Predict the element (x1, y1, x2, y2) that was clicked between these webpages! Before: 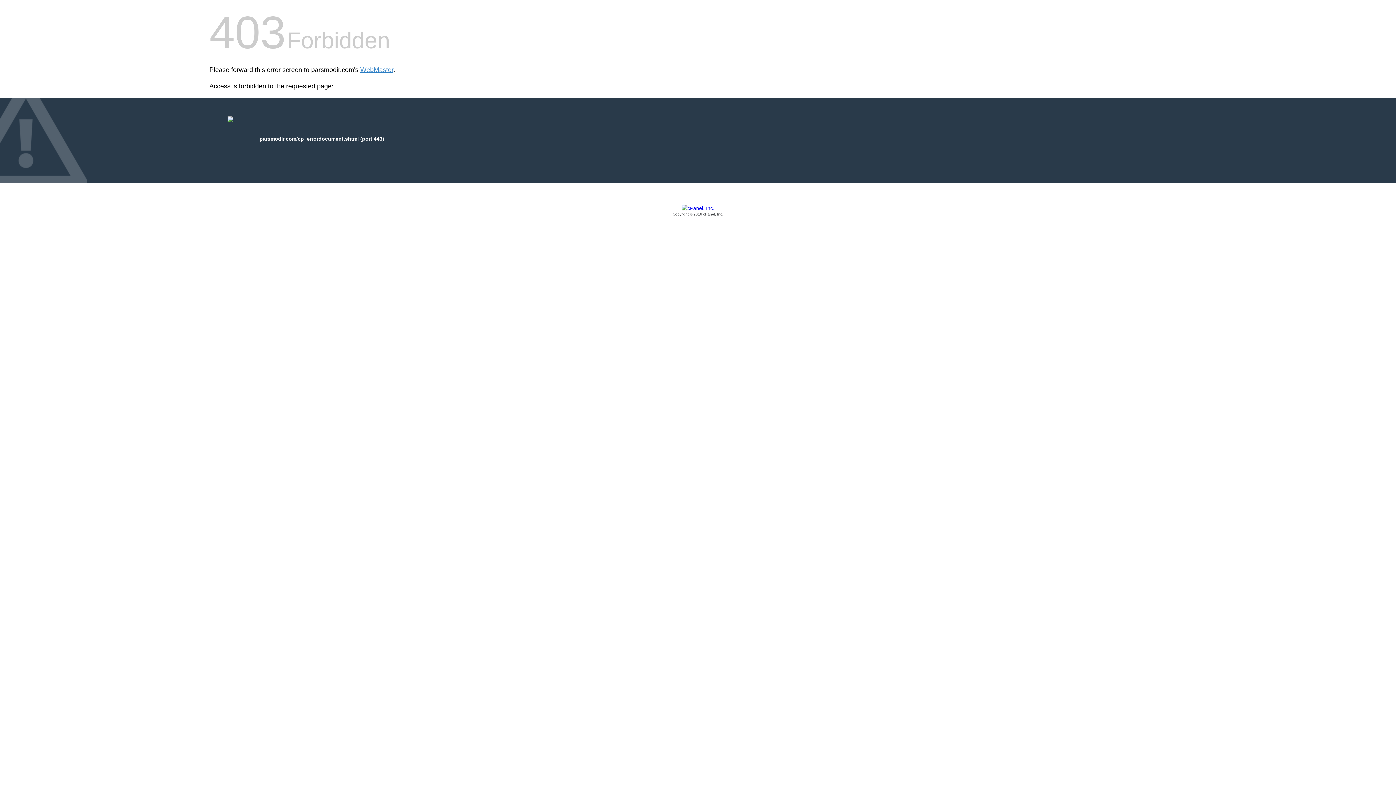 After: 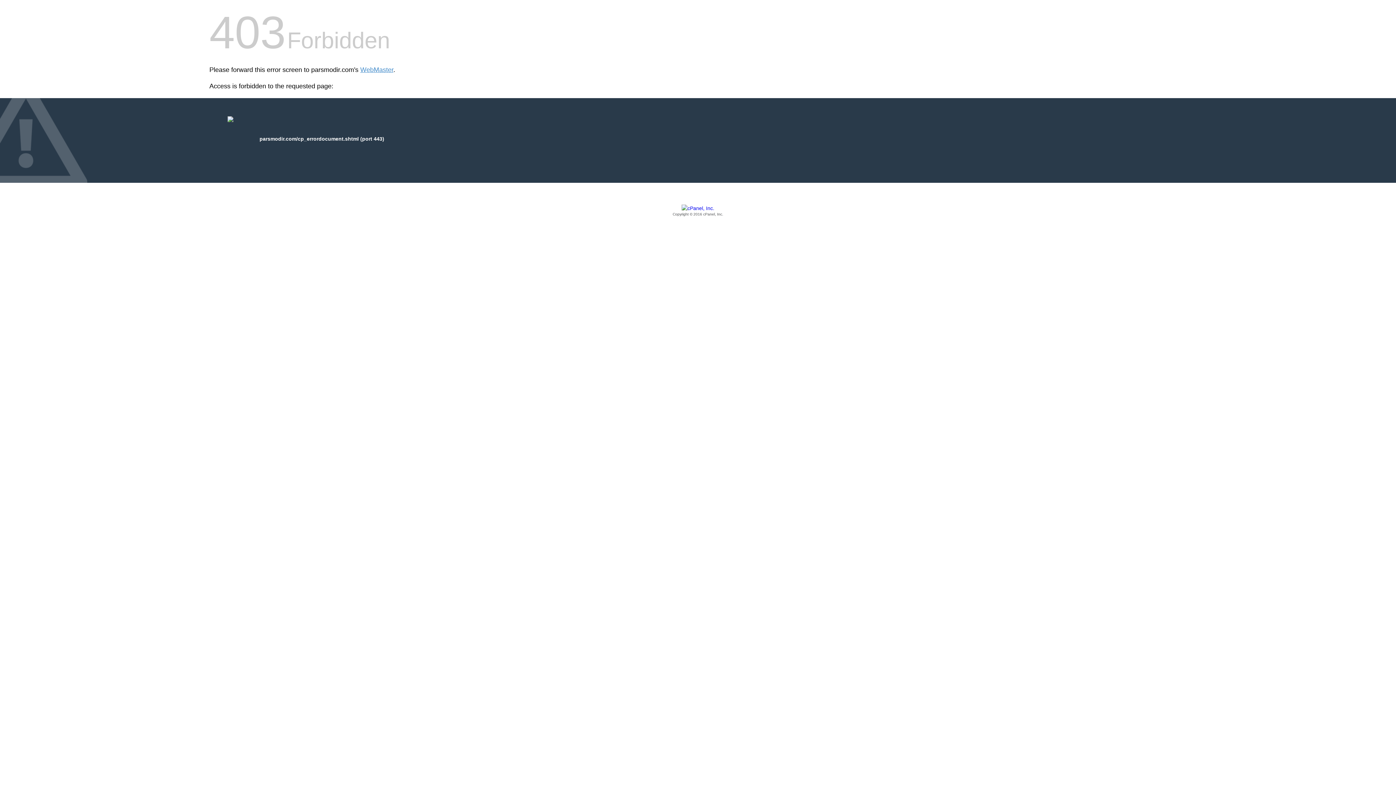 Action: label: Copyright © 2016 cPanel, Inc. bbox: (209, 205, 1186, 217)